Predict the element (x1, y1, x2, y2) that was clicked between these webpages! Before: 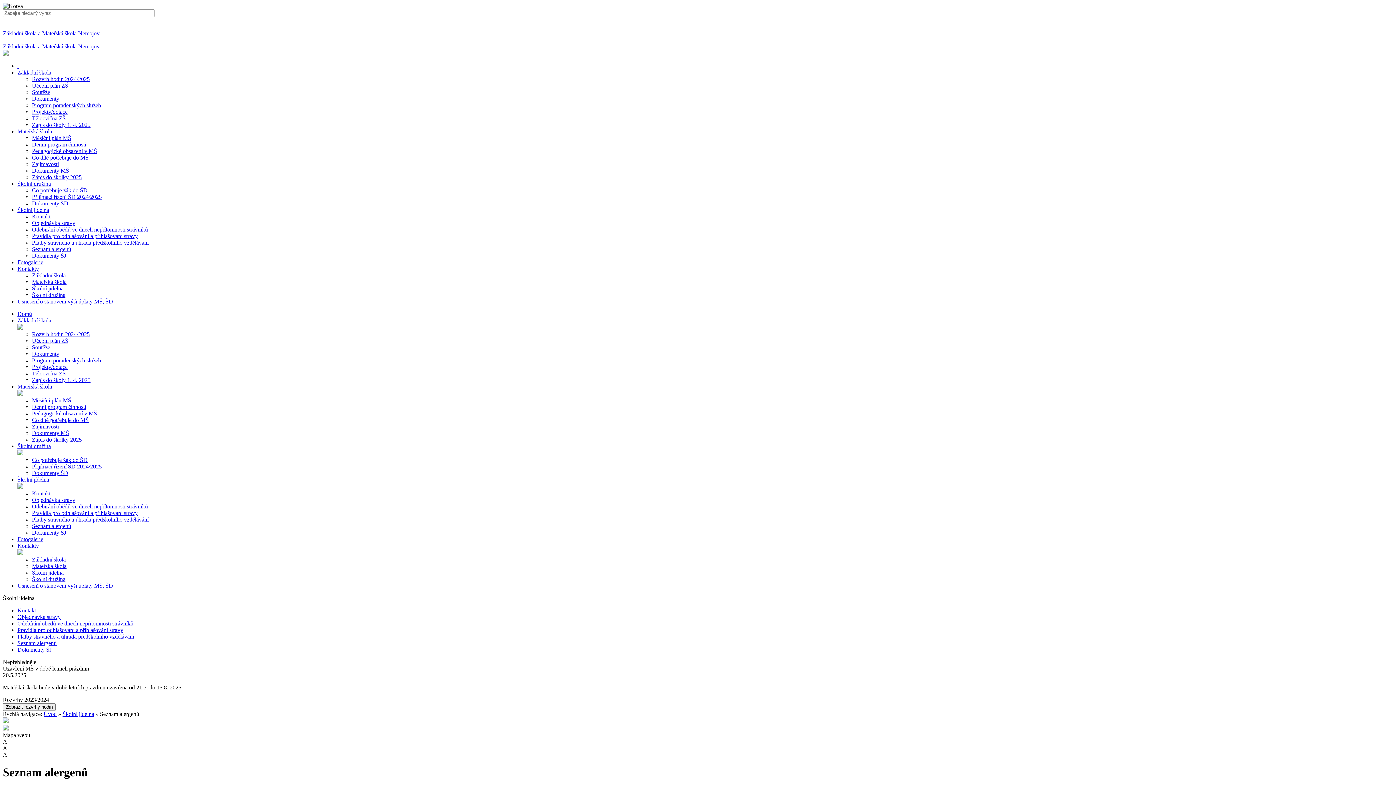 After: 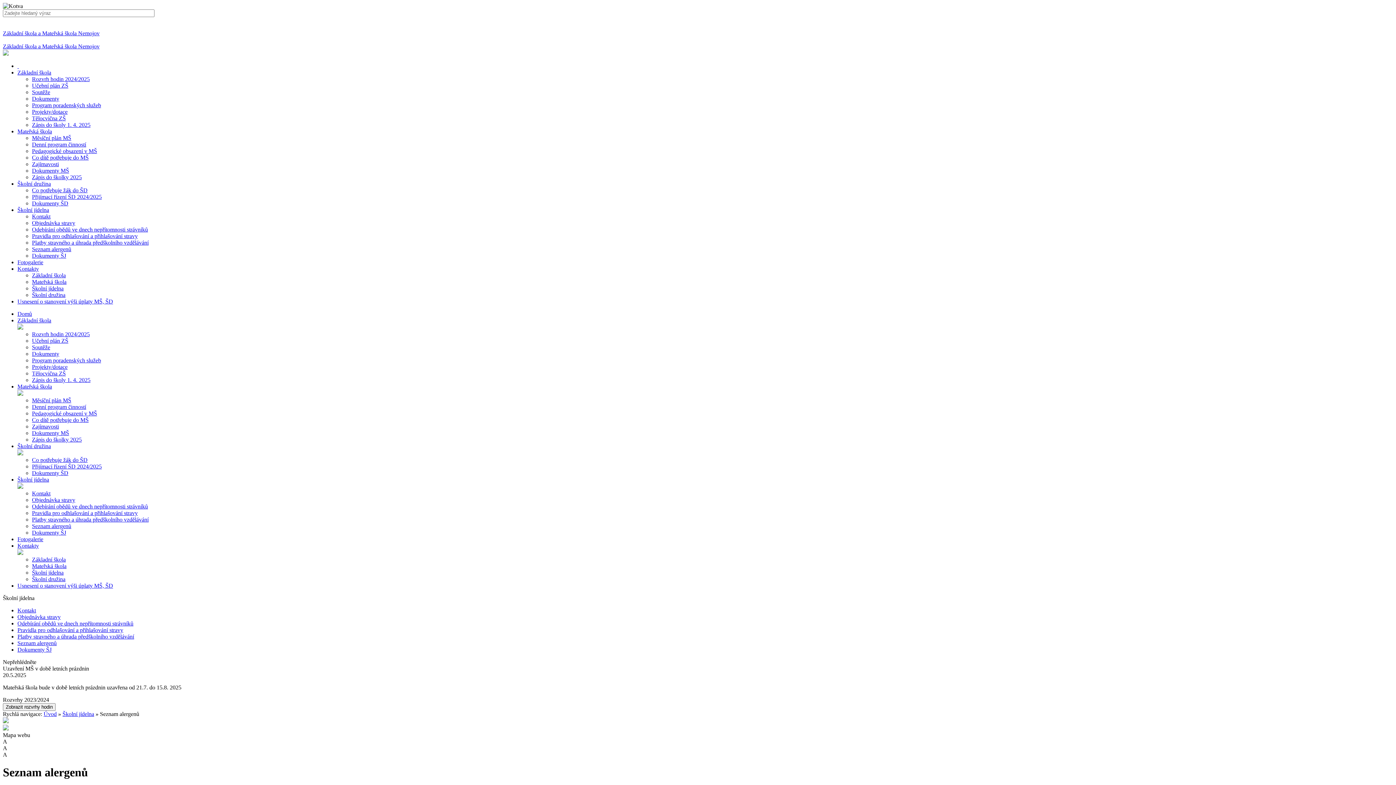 Action: bbox: (2, 2, 22, 9)